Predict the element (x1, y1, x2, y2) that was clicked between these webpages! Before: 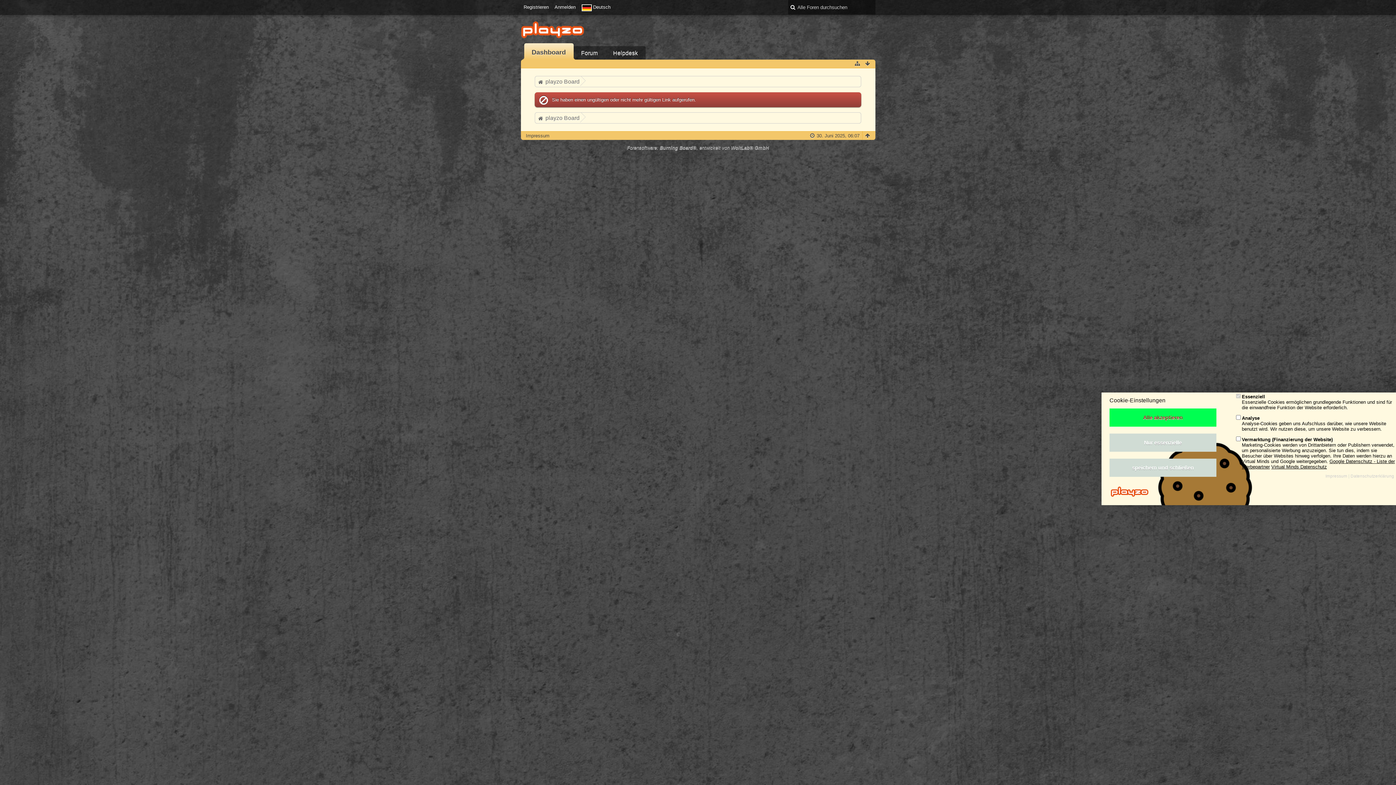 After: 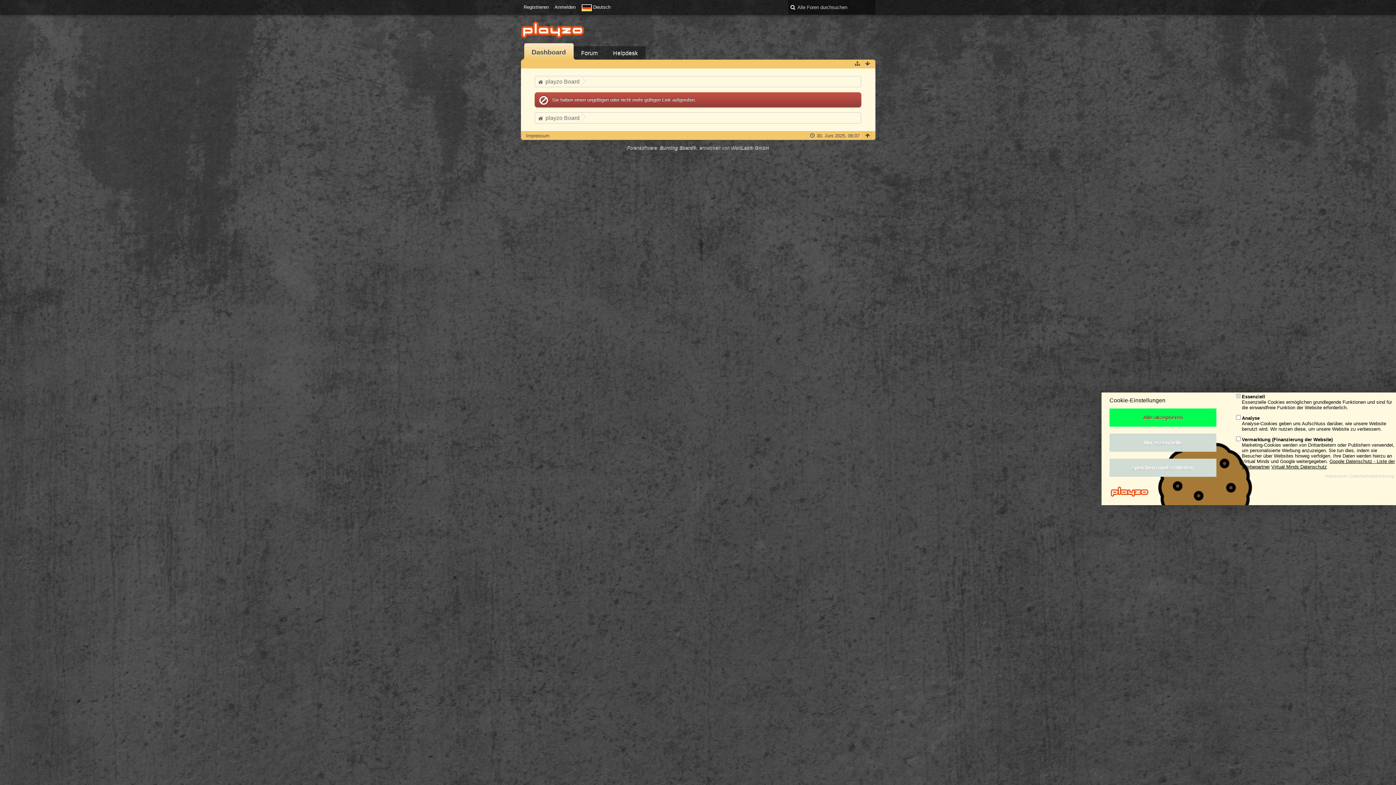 Action: bbox: (863, 131, 871, 140)